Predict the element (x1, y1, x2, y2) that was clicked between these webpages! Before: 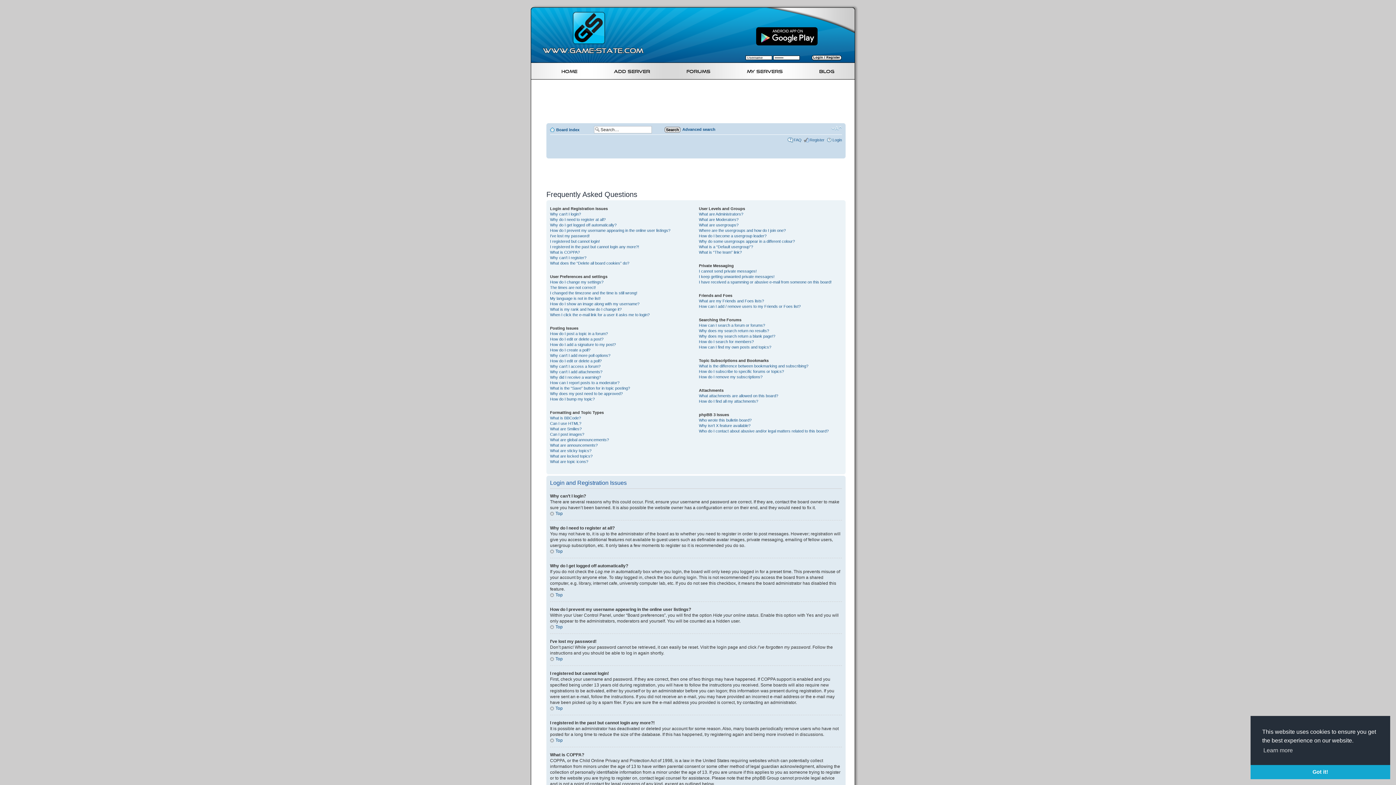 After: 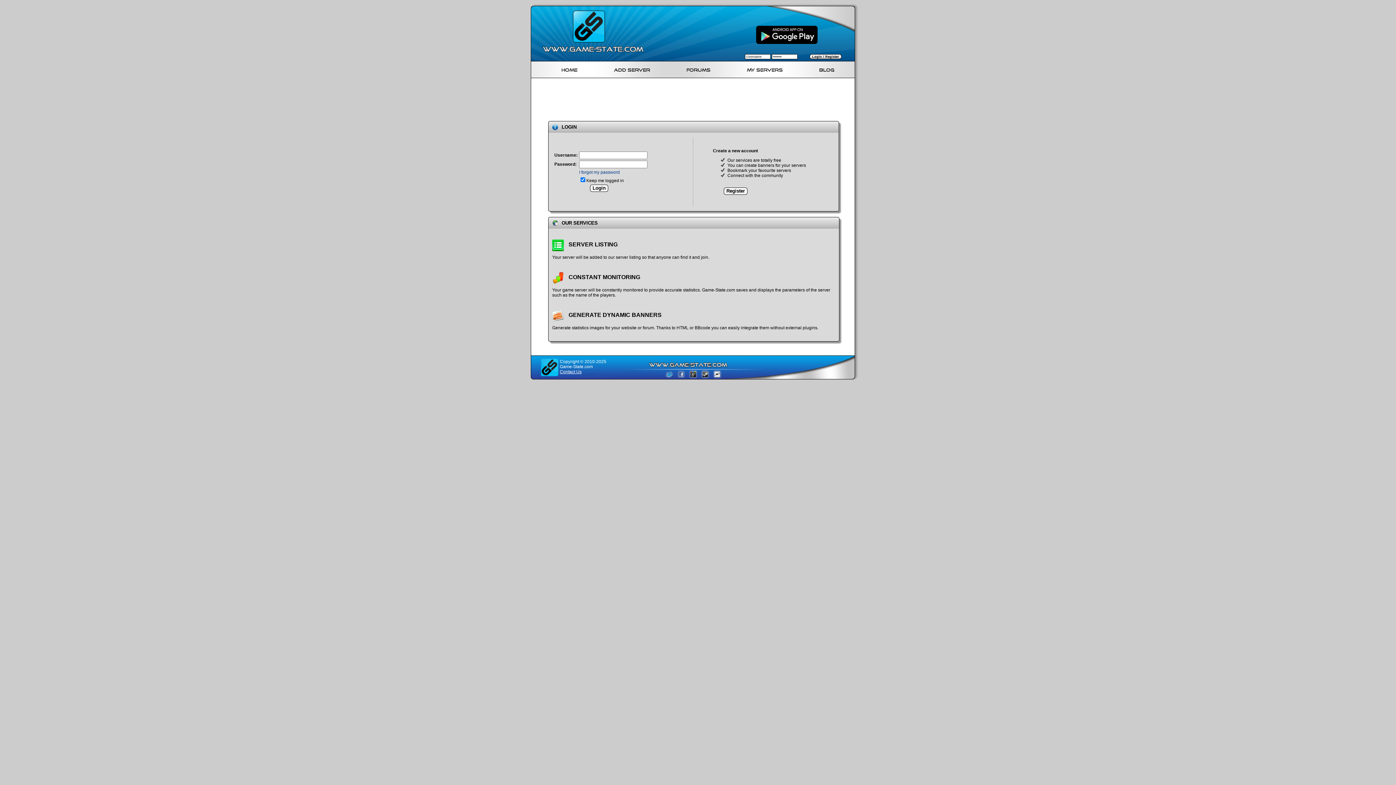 Action: label: My servers bbox: (747, 66, 783, 74)